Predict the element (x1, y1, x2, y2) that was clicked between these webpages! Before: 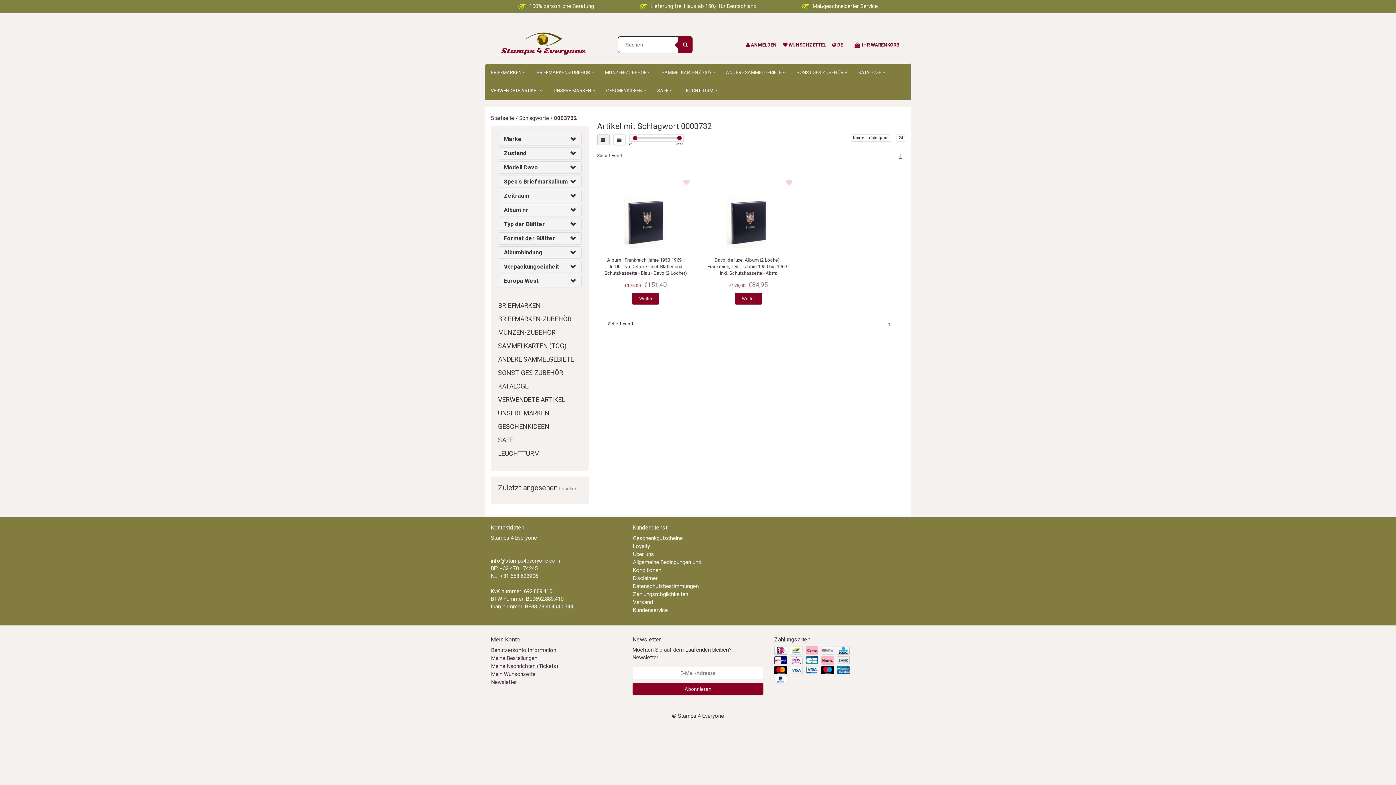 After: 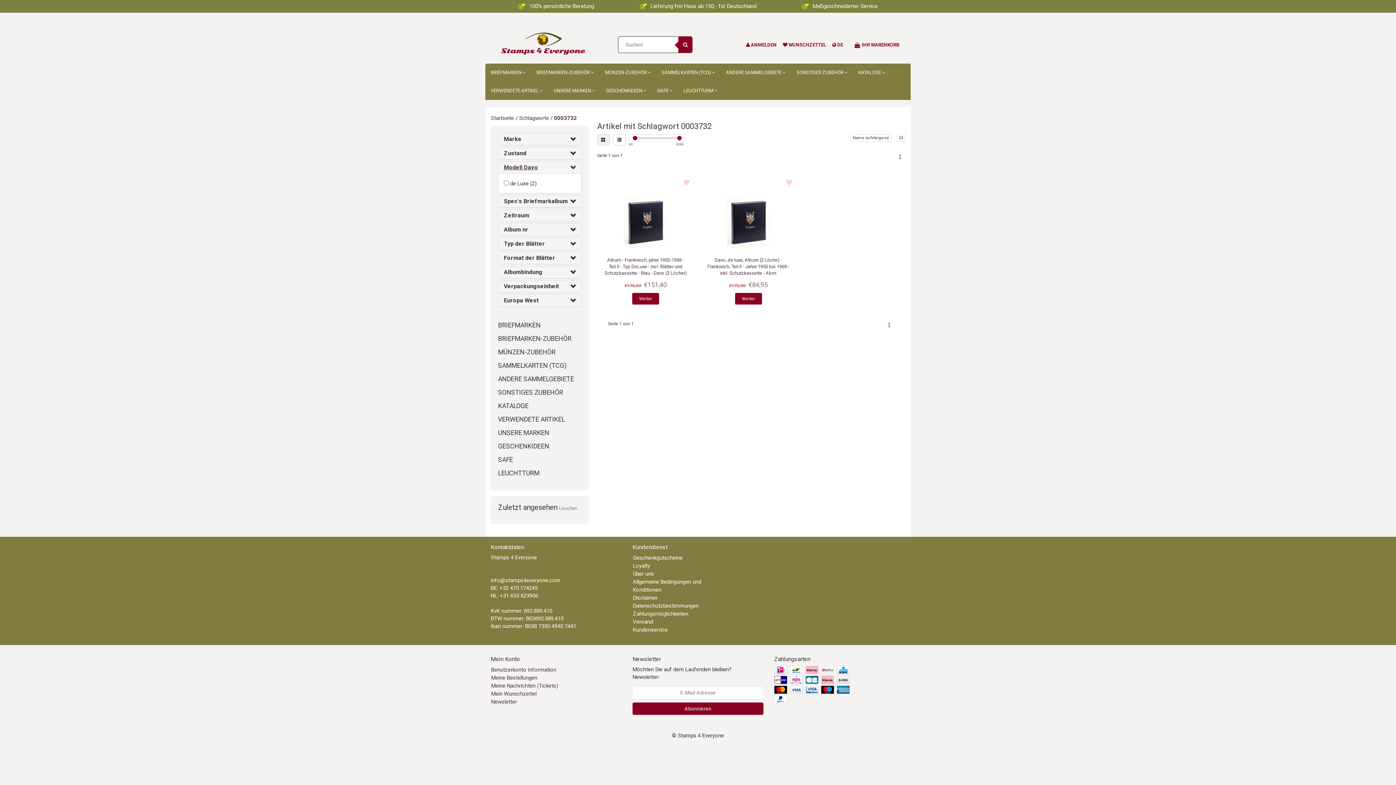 Action: bbox: (504, 164, 538, 170) label: Modell Davo